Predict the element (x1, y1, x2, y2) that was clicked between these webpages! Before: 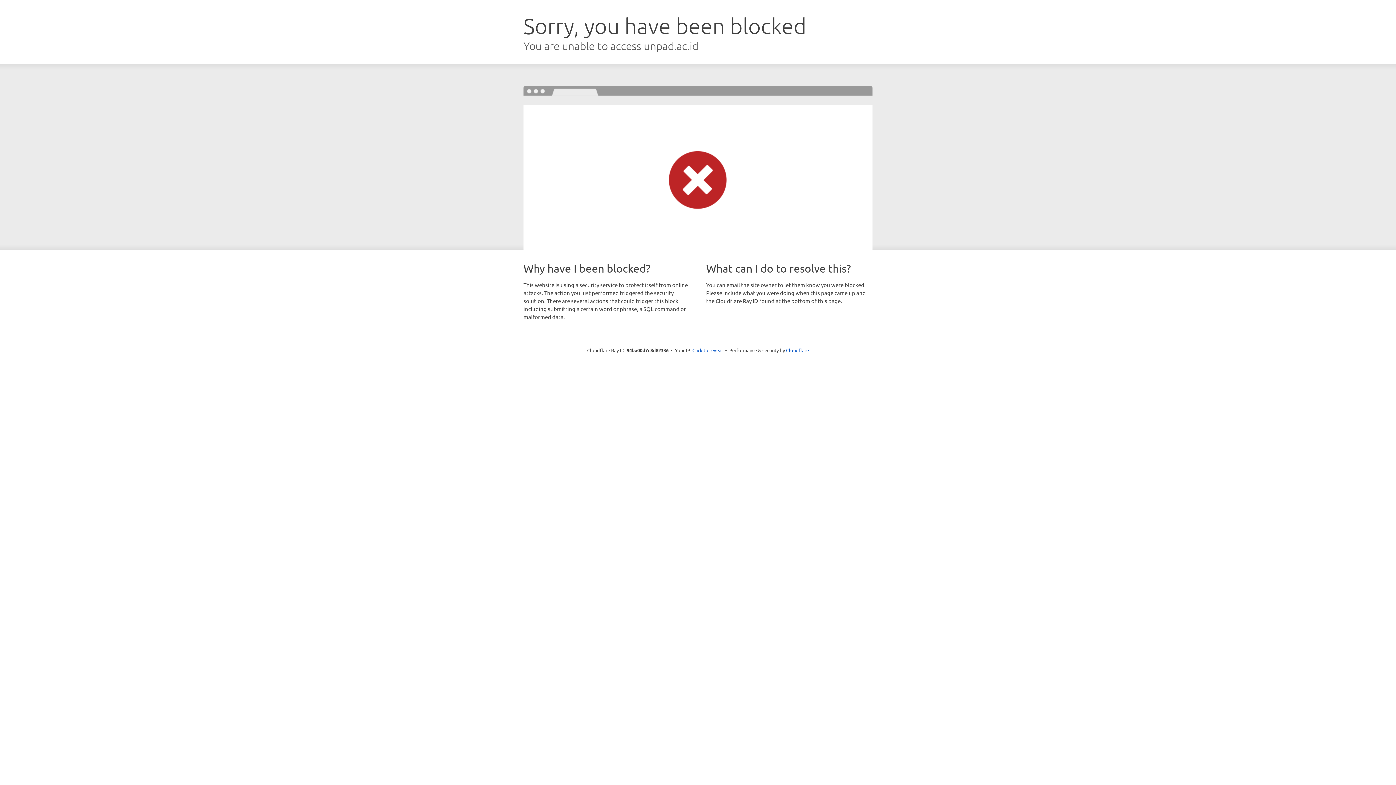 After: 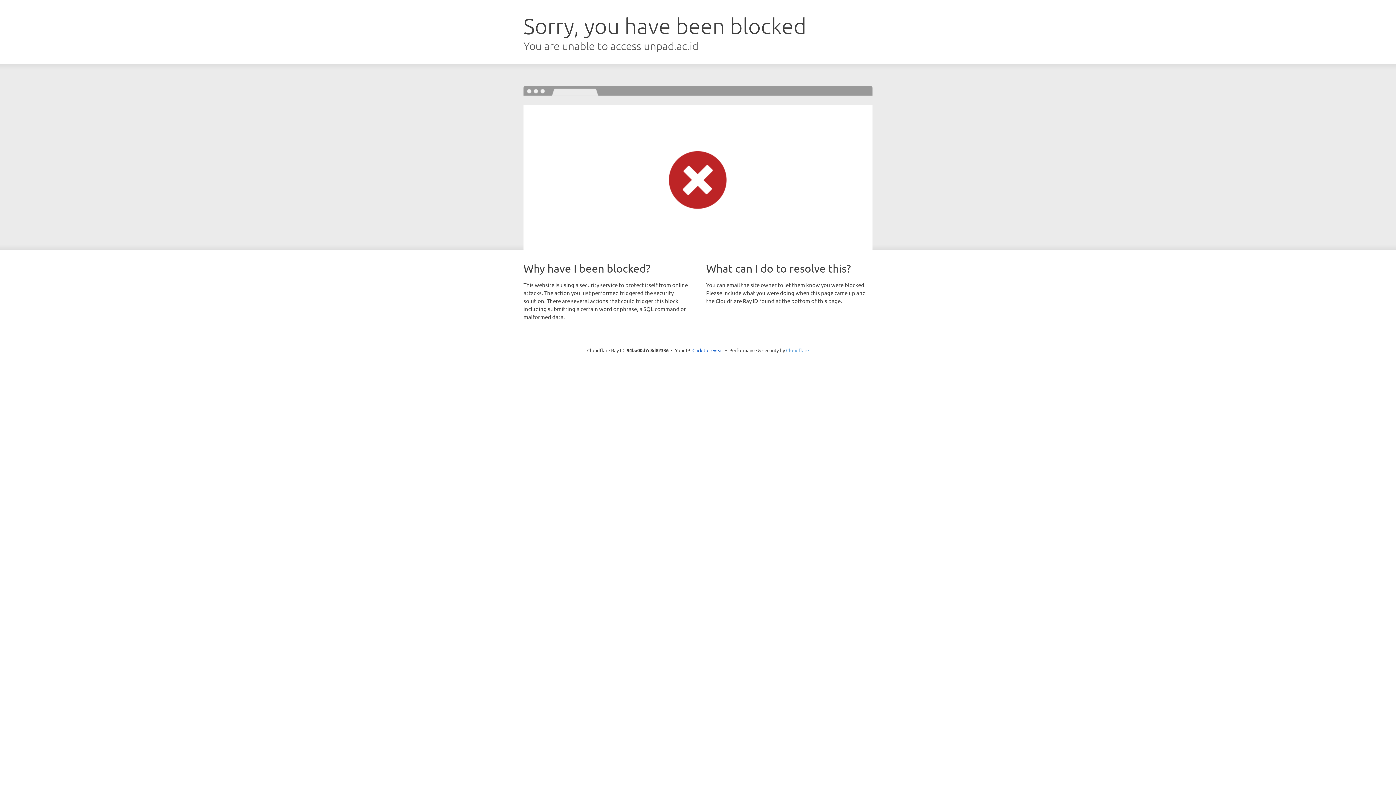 Action: label: Cloudflare bbox: (786, 347, 809, 353)